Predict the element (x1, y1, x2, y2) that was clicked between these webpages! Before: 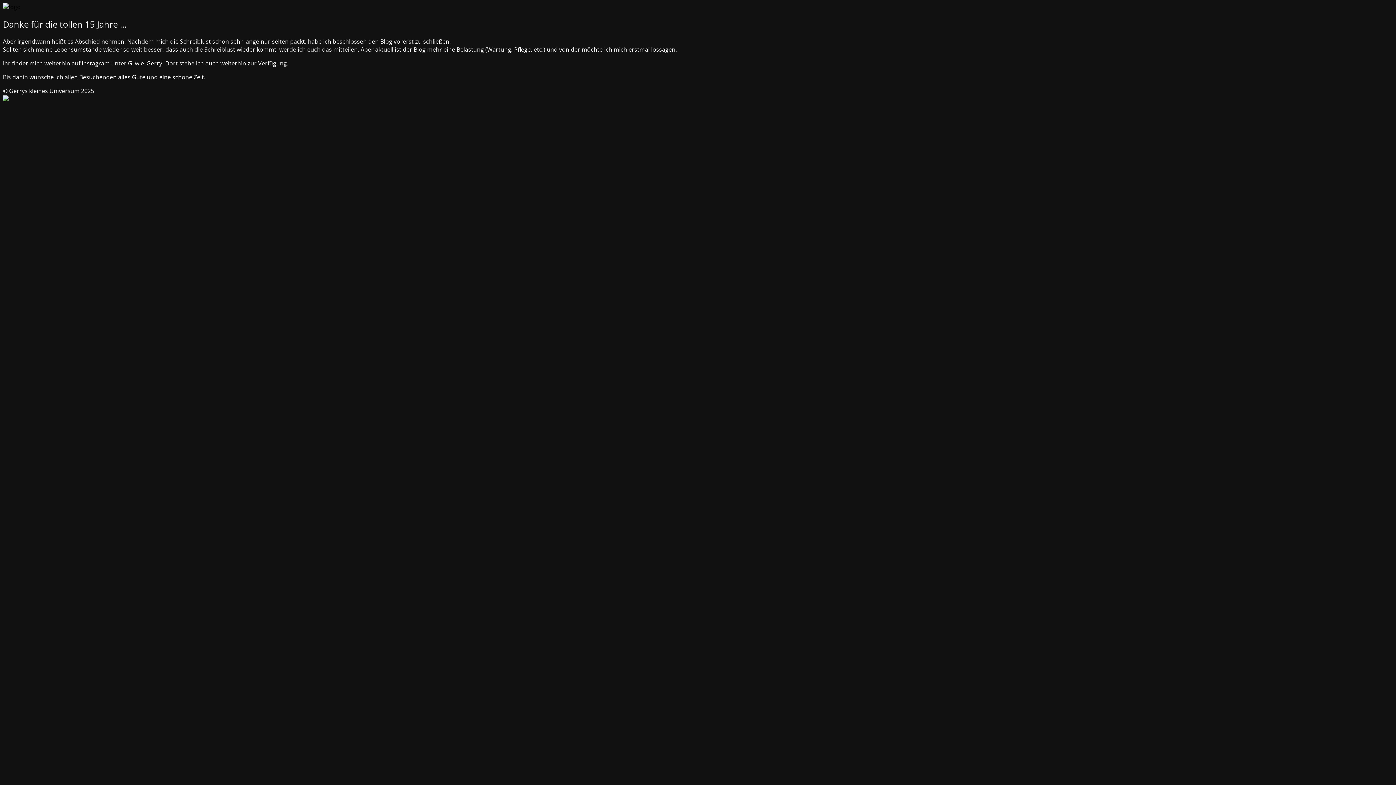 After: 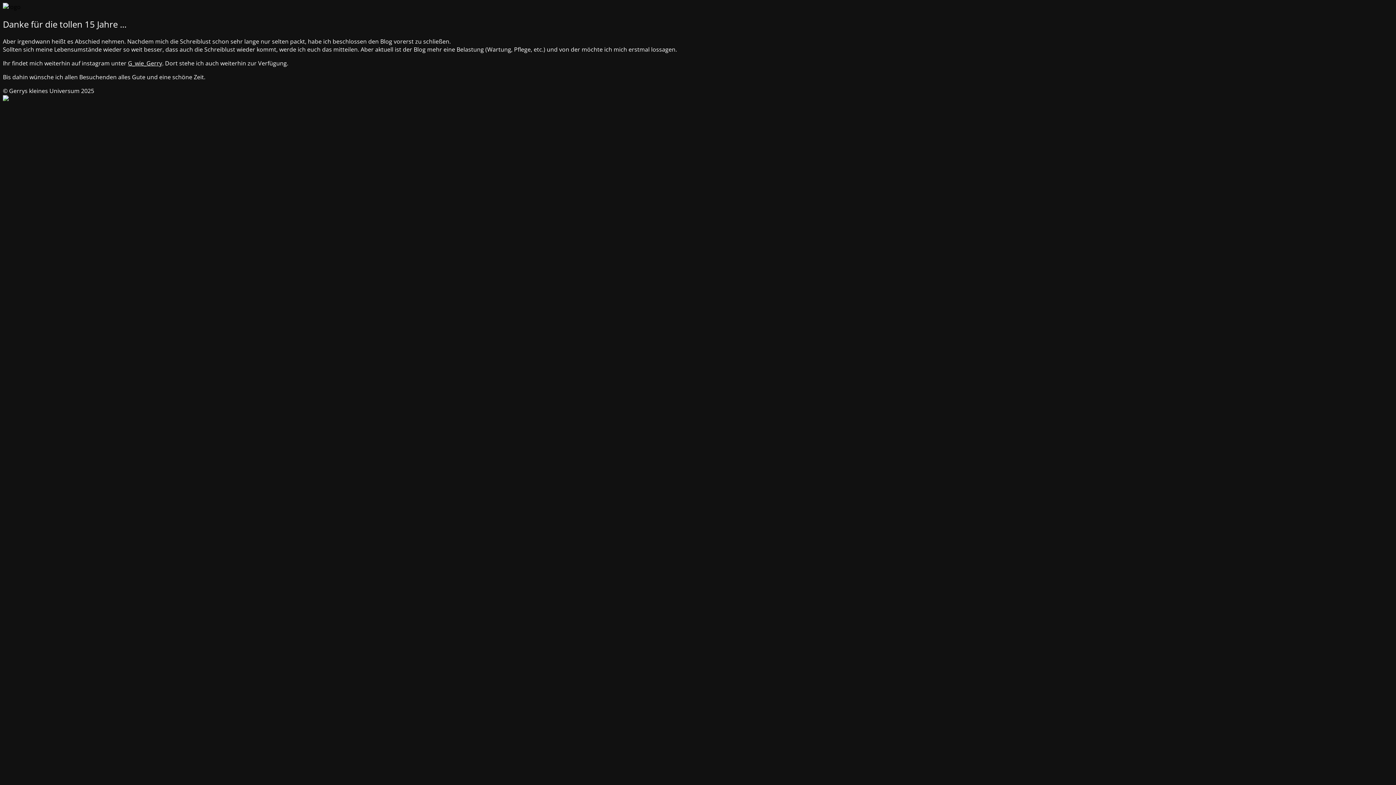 Action: label: G_wie_Gerry bbox: (128, 59, 162, 67)